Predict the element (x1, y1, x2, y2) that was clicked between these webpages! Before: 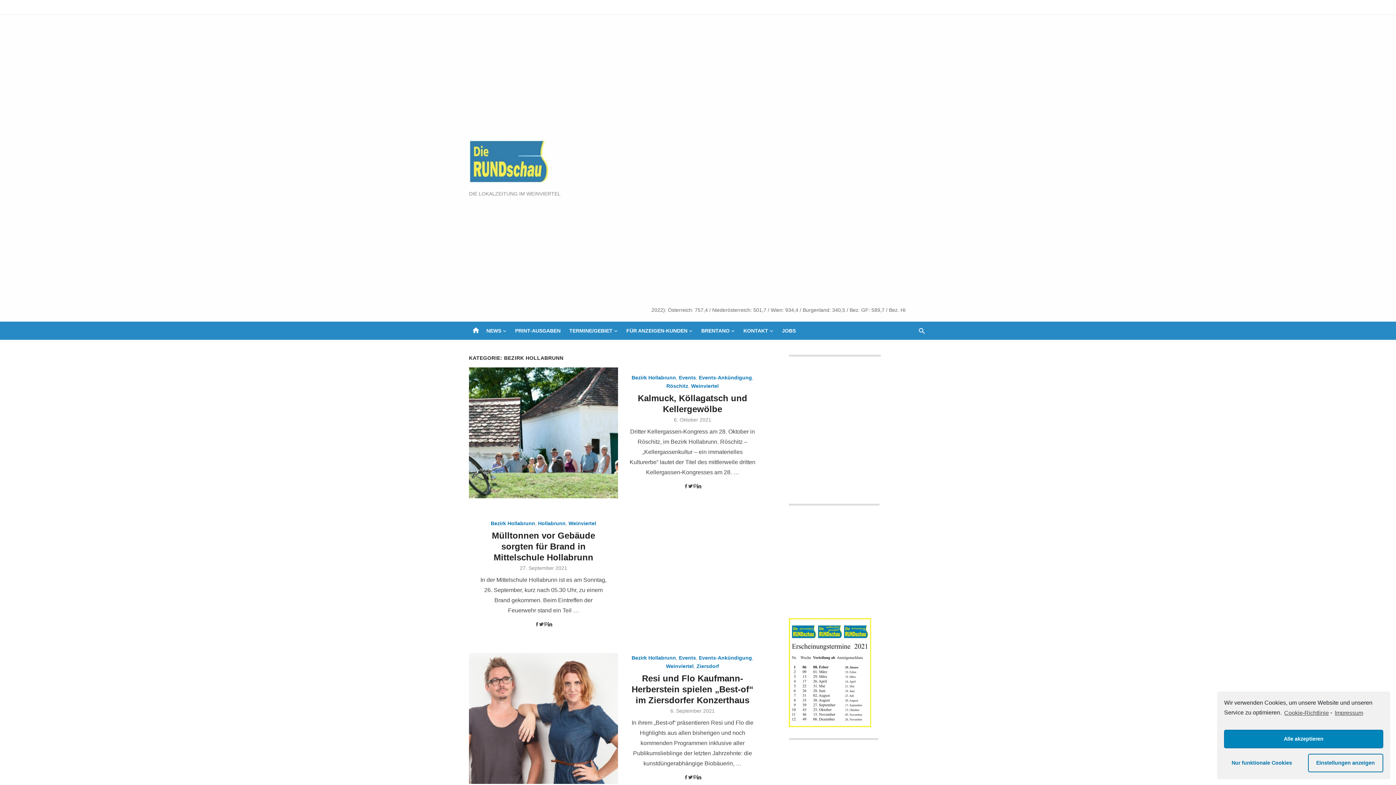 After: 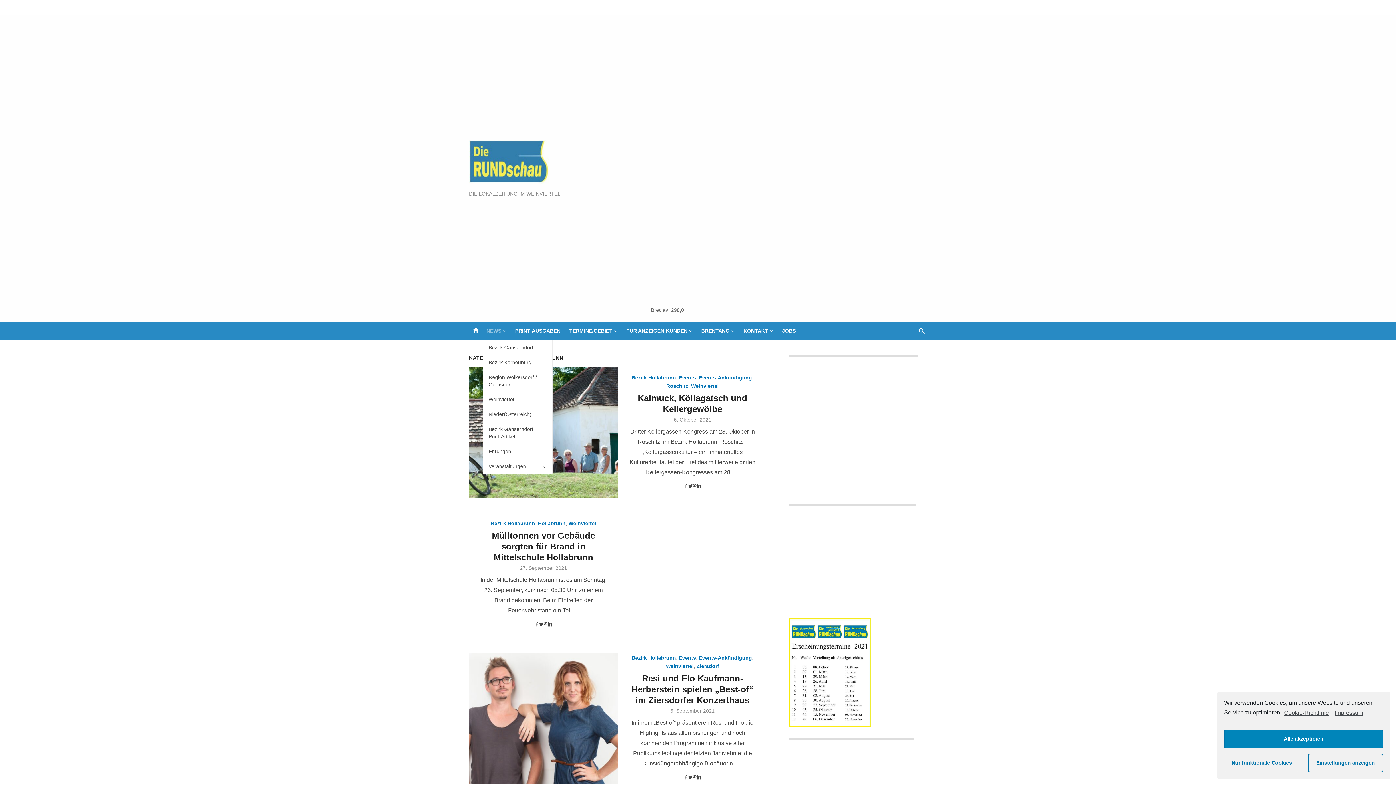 Action: label: NEWS bbox: (485, 321, 508, 340)